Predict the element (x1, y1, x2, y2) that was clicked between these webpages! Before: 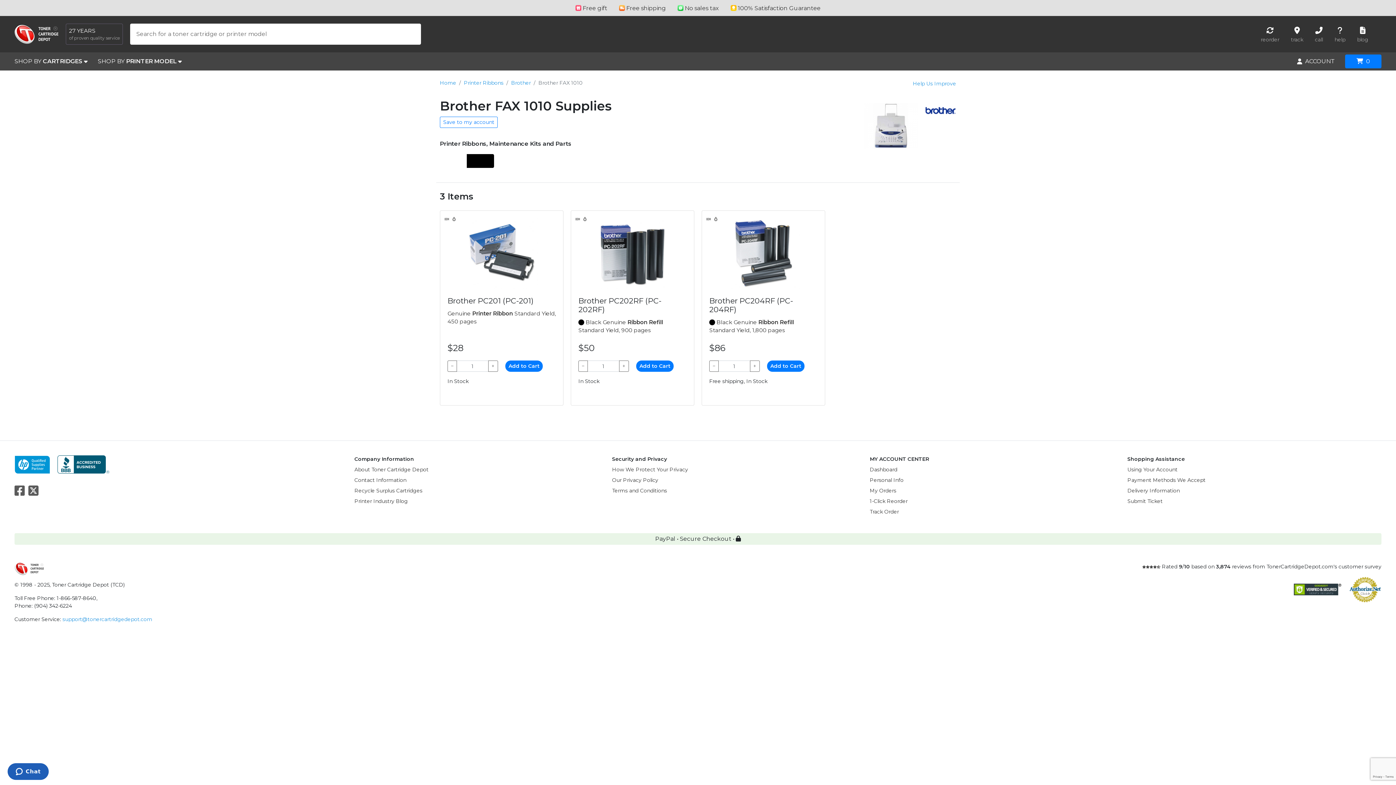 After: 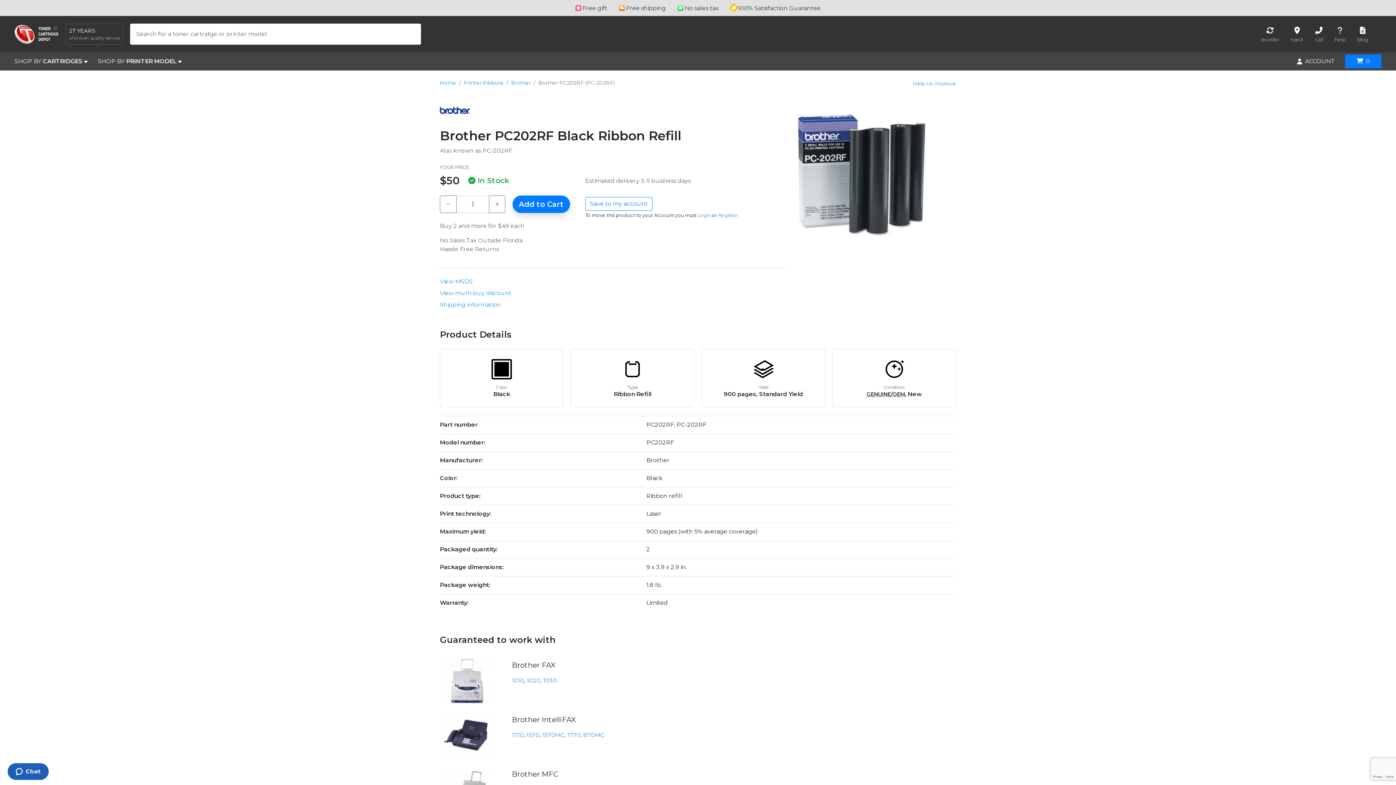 Action: bbox: (571, 210, 694, 341) label:  
Brother PC202RF (PC-202RF)

 Black Genuine Ribbon Refill Standard Yield, 900 pages